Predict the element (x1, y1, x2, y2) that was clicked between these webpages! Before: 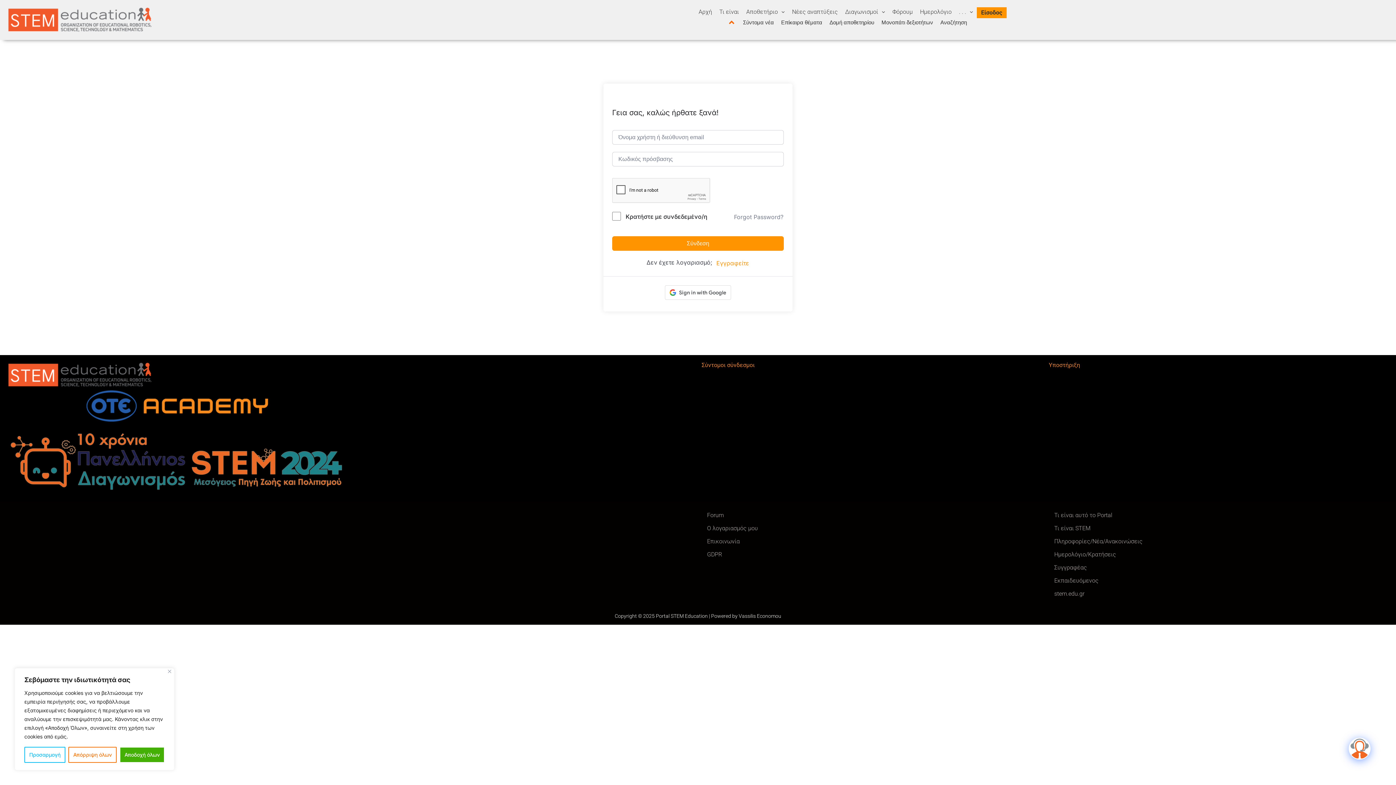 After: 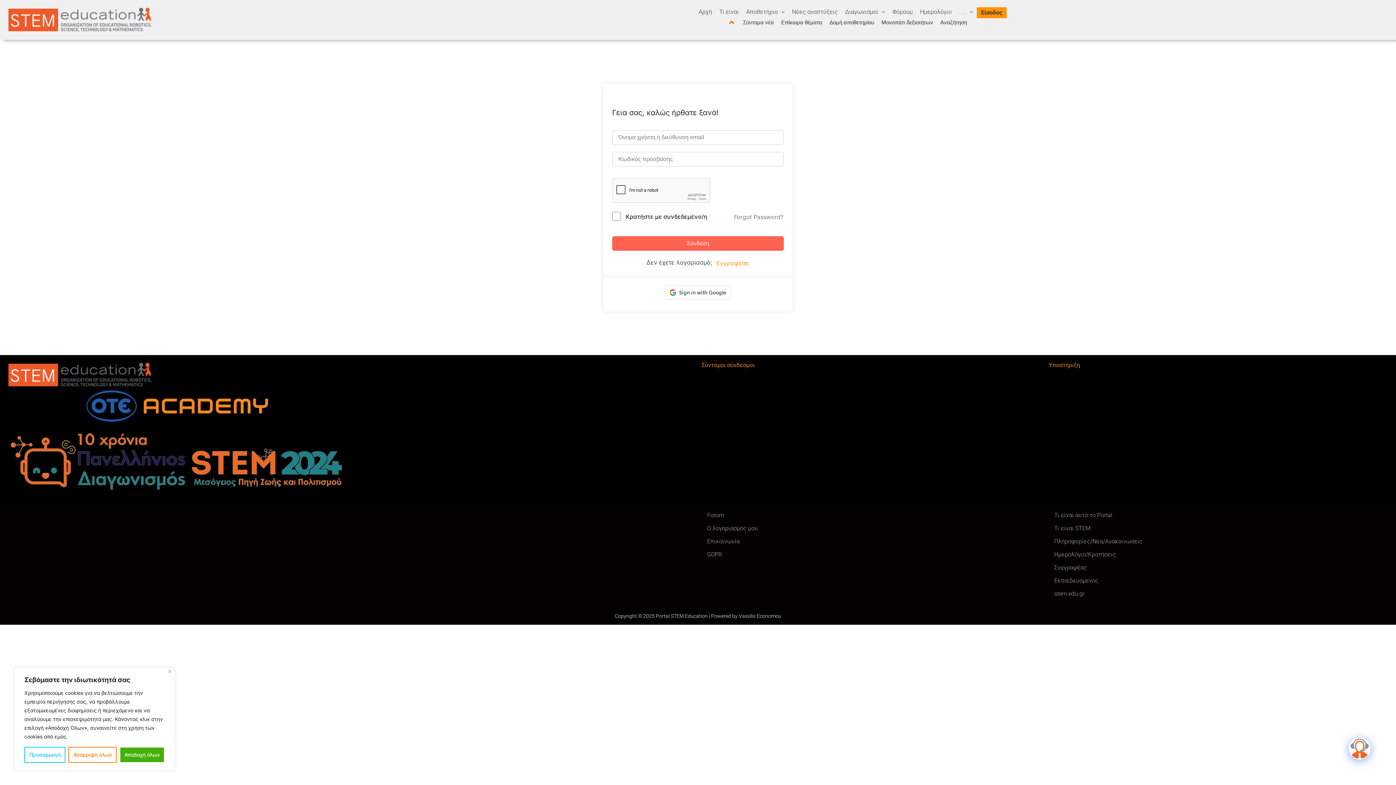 Action: bbox: (612, 236, 784, 250) label: Σύνδεση